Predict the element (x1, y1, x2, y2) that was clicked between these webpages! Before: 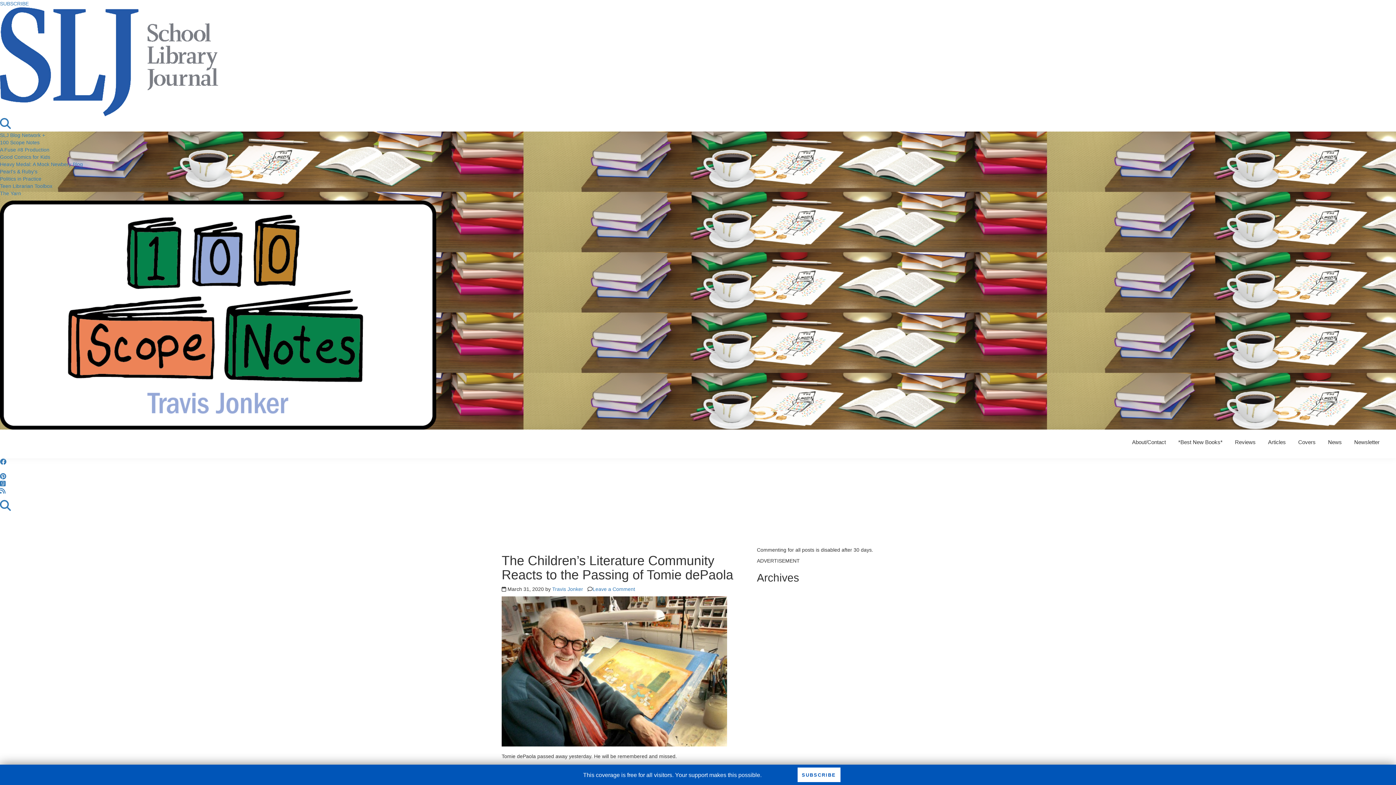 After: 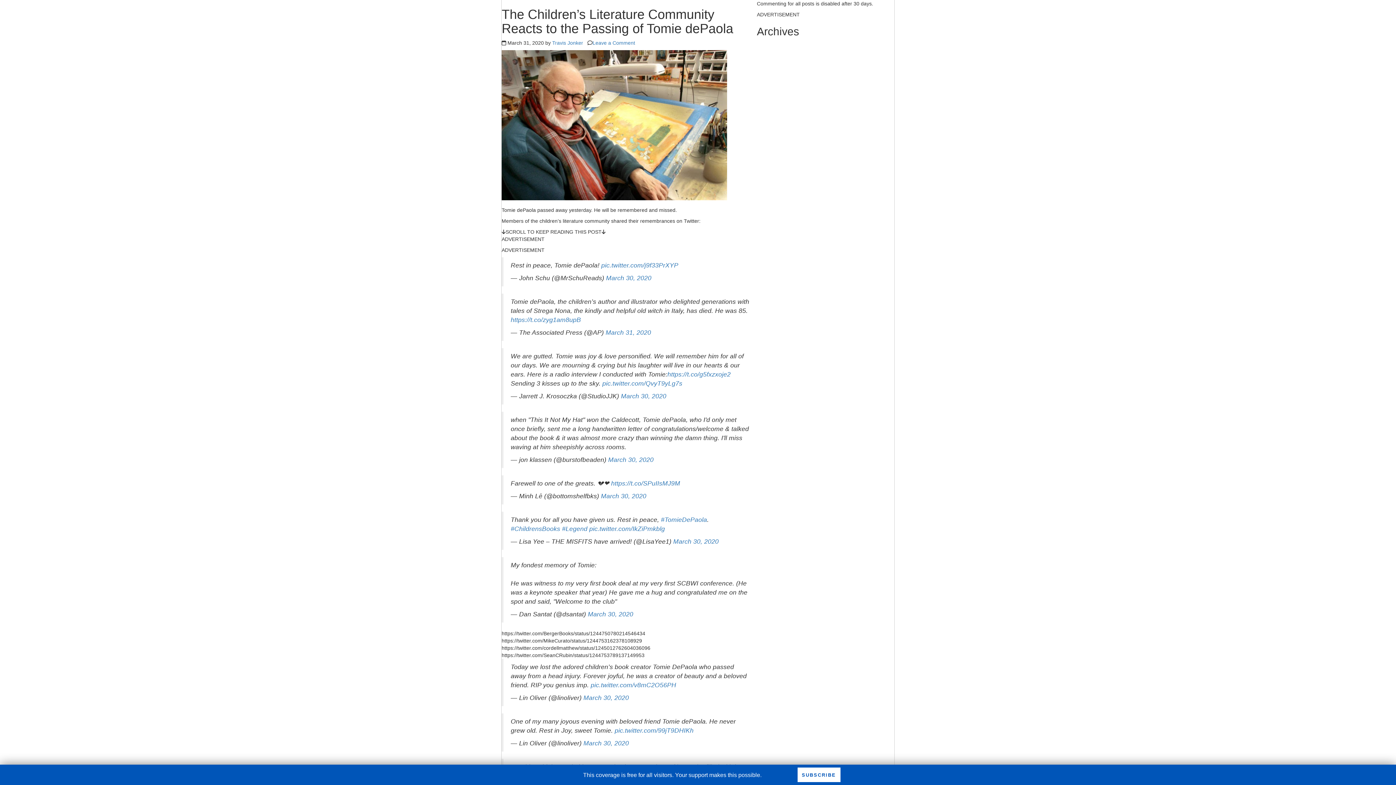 Action: label: Leave a Comment bbox: (592, 586, 635, 592)